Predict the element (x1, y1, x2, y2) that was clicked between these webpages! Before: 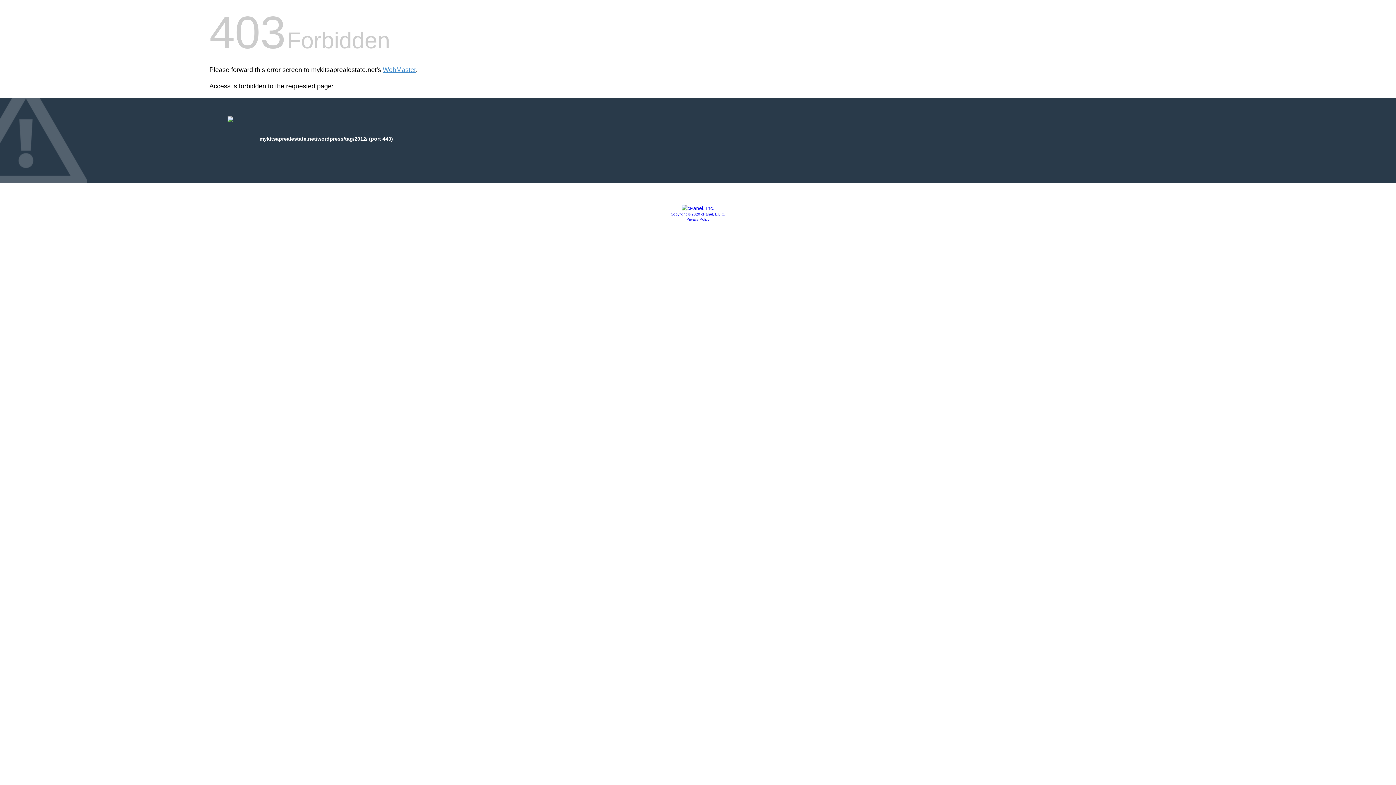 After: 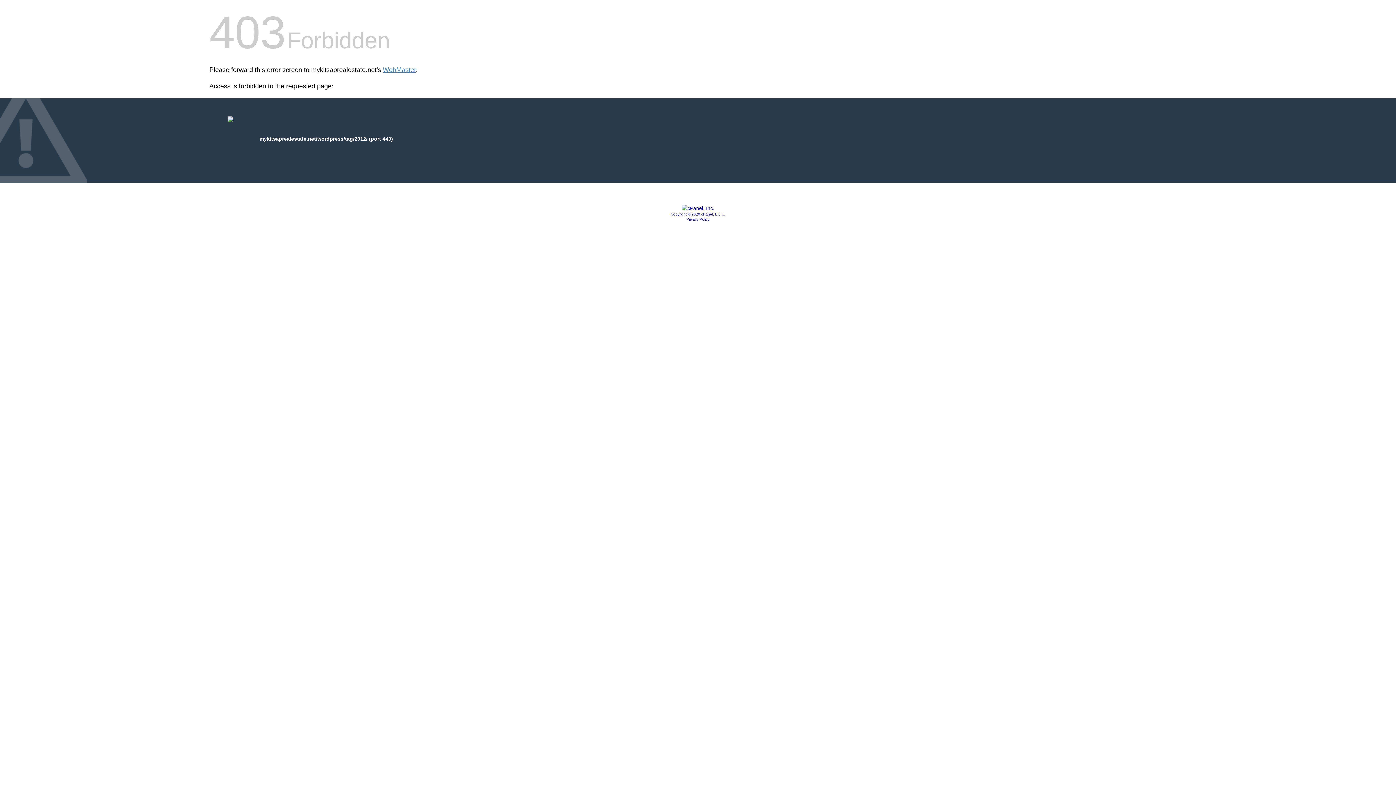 Action: bbox: (681, 205, 714, 211)